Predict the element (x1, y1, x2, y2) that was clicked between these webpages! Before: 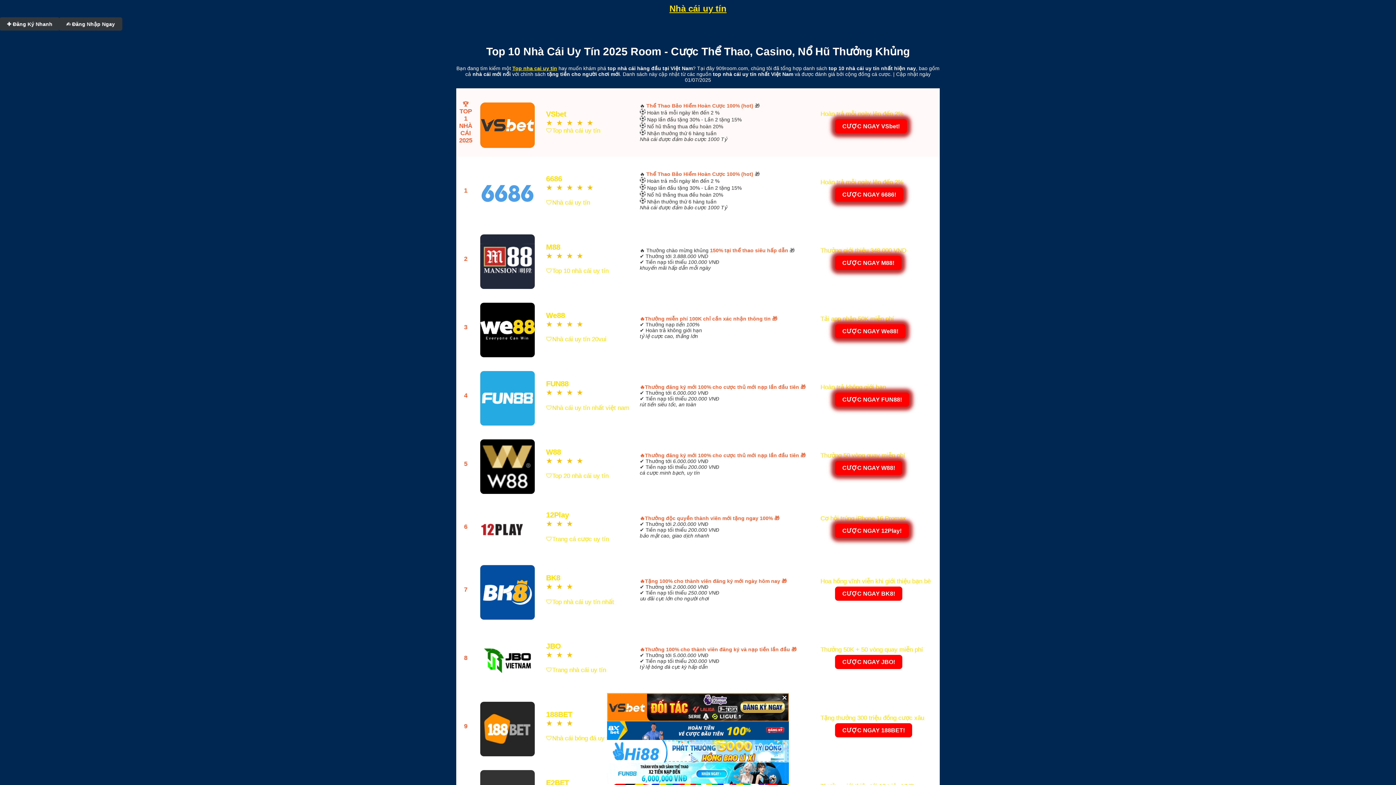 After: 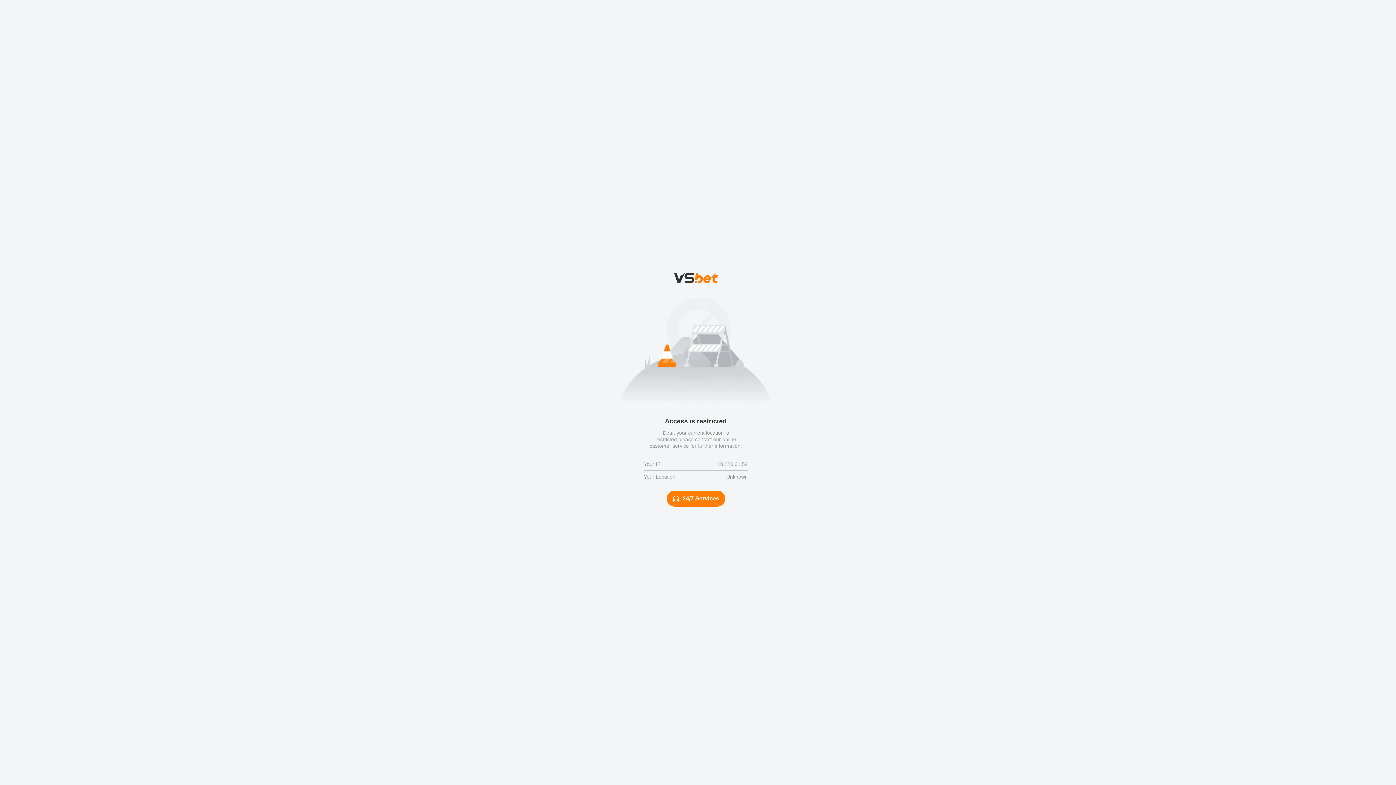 Action: bbox: (478, 297, 537, 358) label: 


